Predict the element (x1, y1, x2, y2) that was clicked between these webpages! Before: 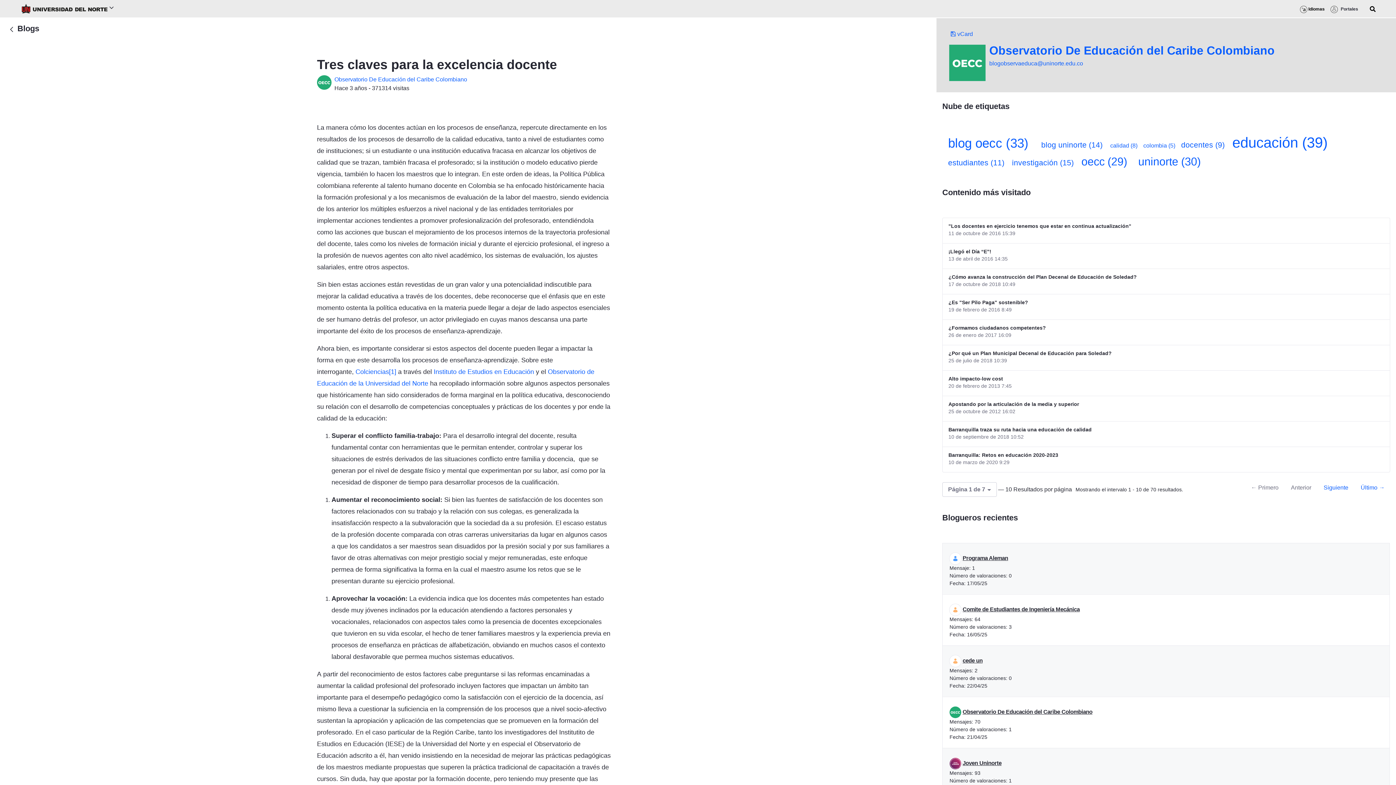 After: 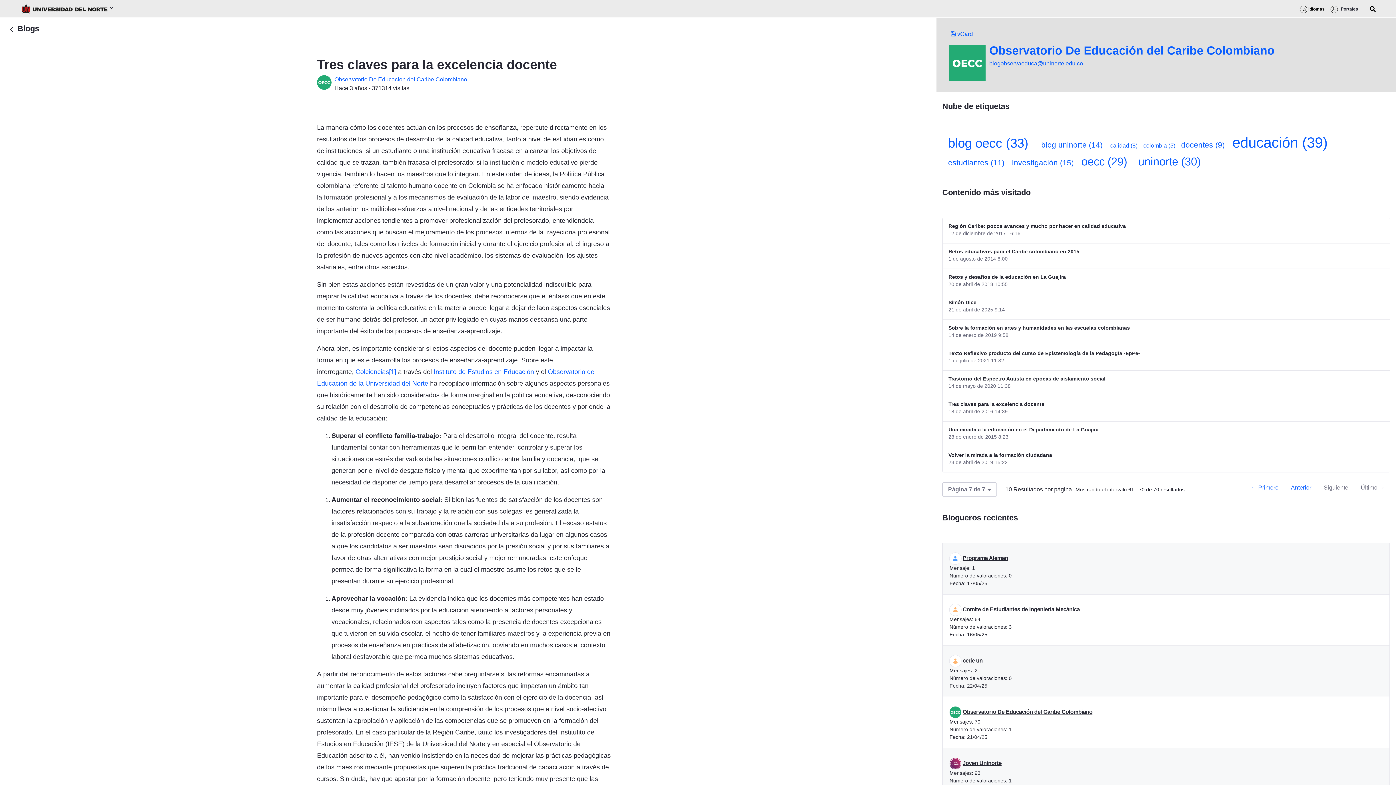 Action: label: Último → bbox: (1355, 481, 1390, 494)